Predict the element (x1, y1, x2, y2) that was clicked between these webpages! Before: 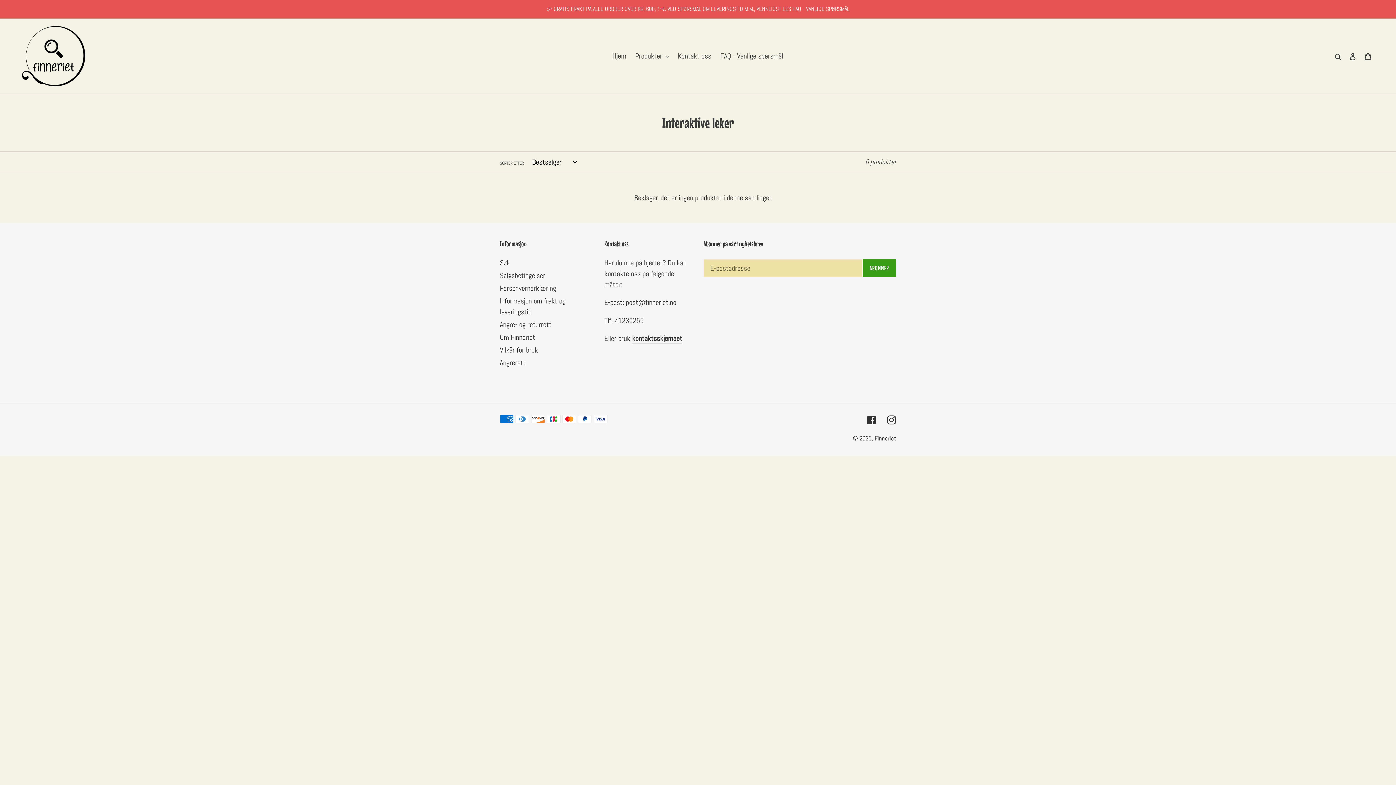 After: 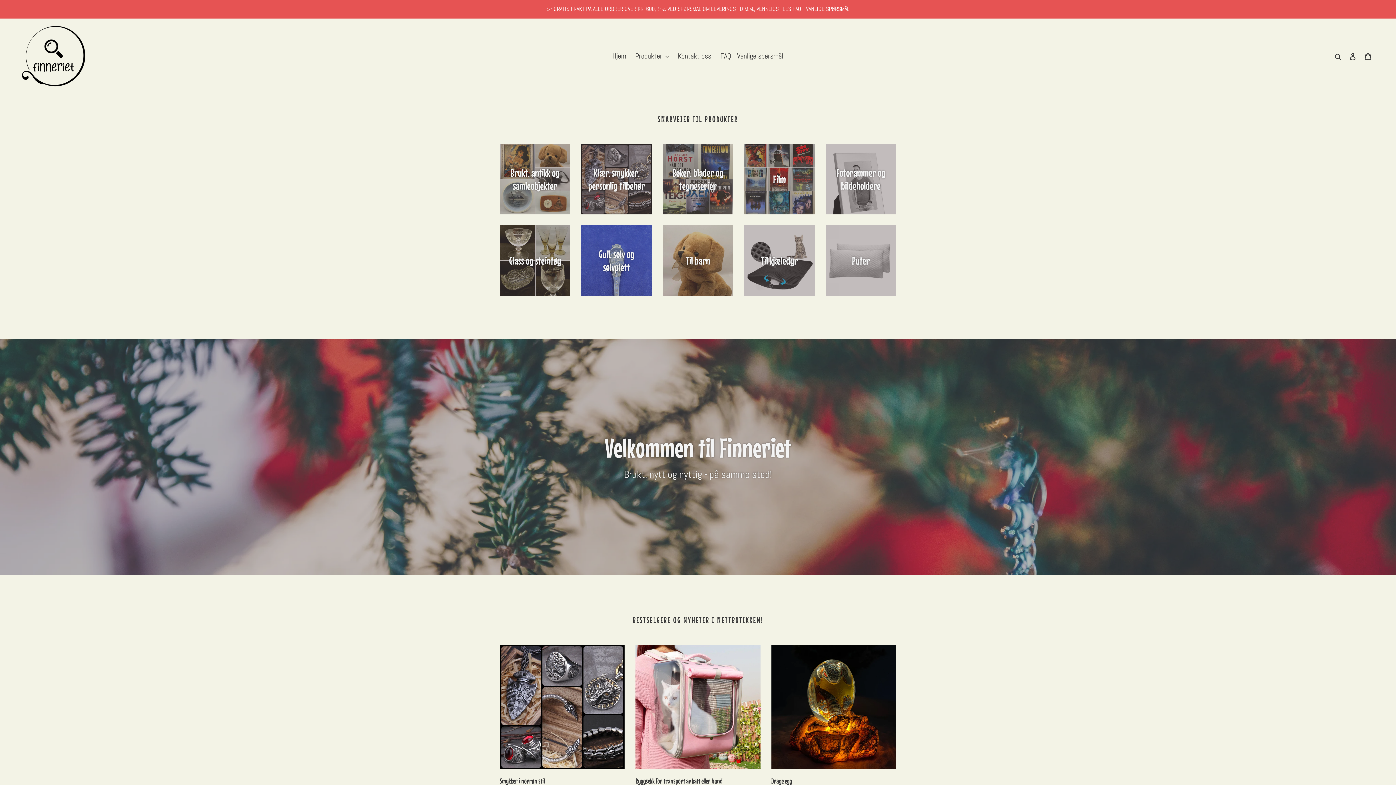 Action: bbox: (20, 24, 87, 88)